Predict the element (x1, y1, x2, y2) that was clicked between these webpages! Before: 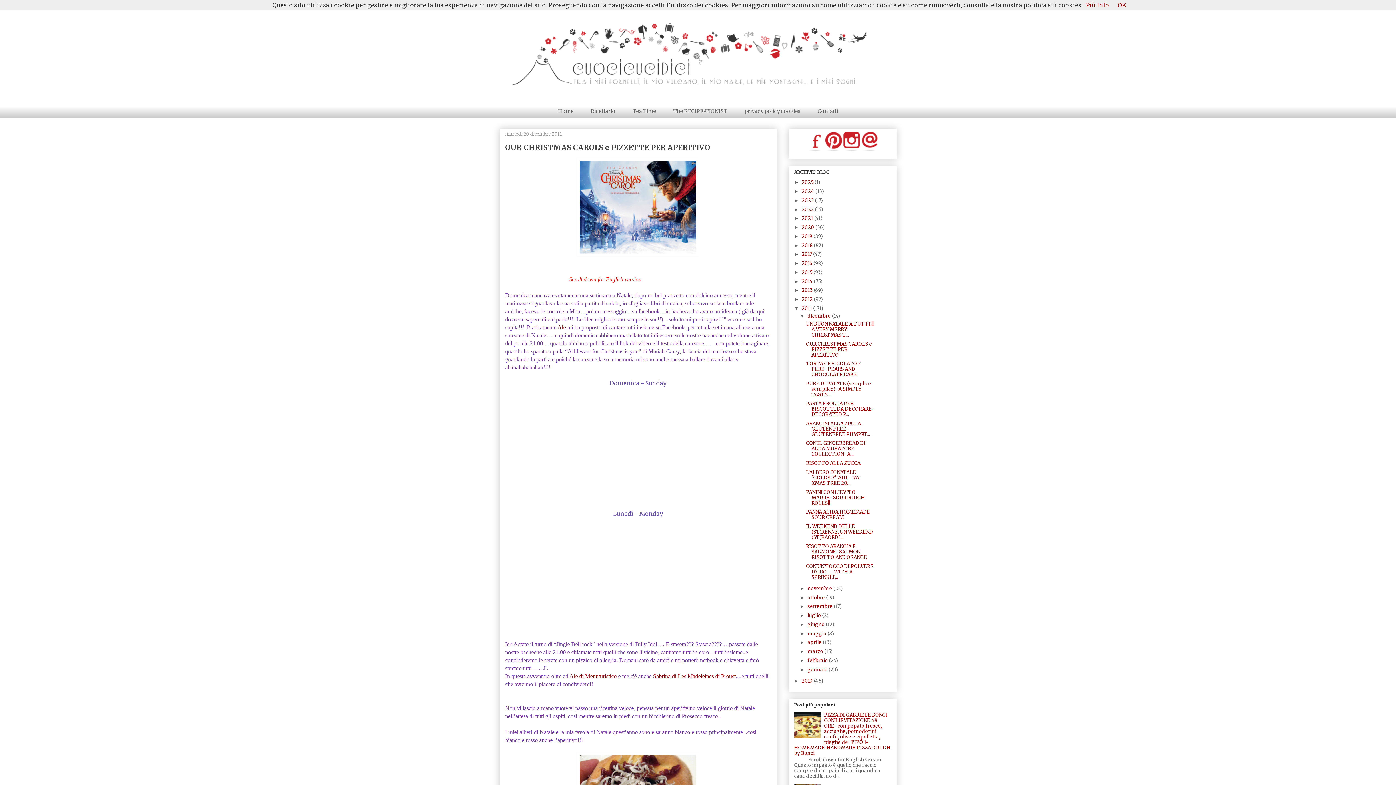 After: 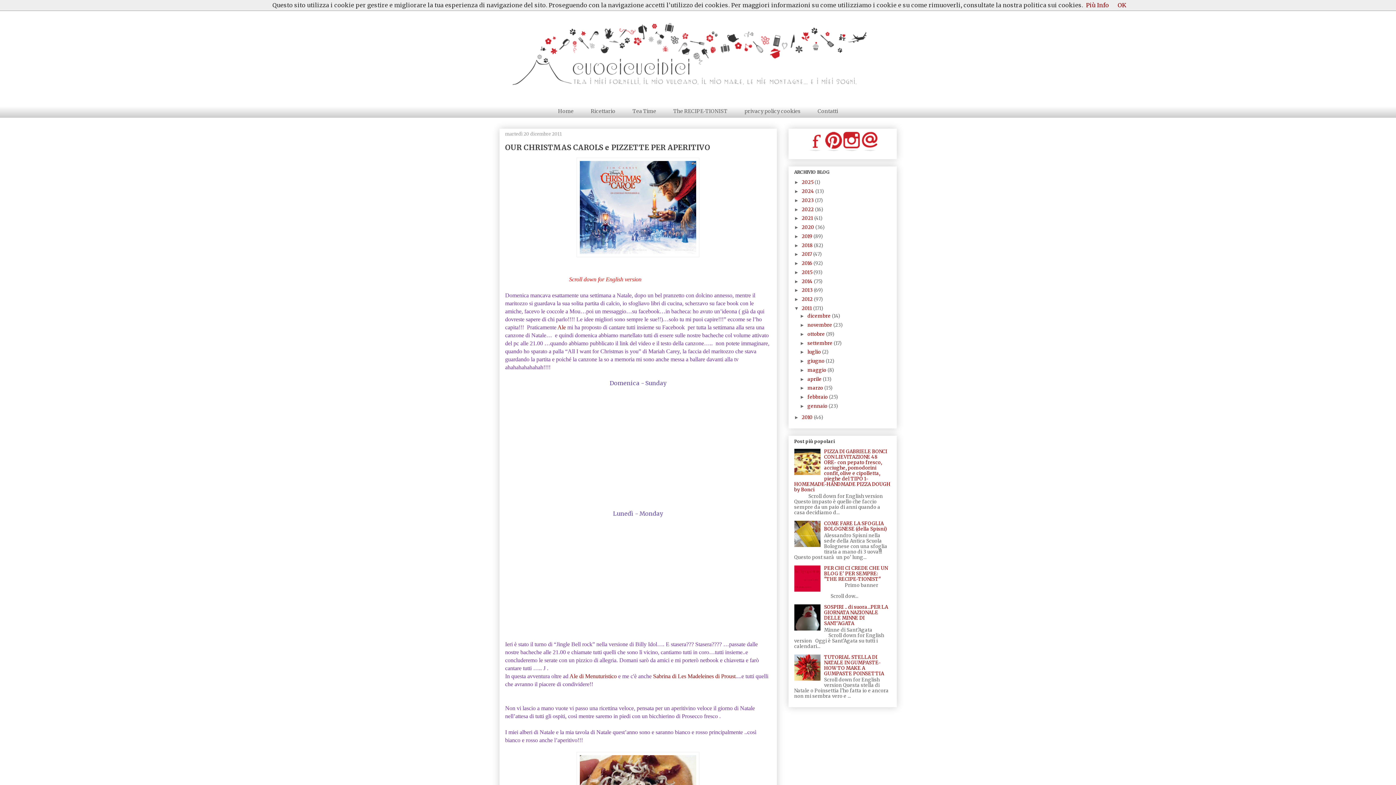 Action: label: ▼   bbox: (800, 313, 807, 319)